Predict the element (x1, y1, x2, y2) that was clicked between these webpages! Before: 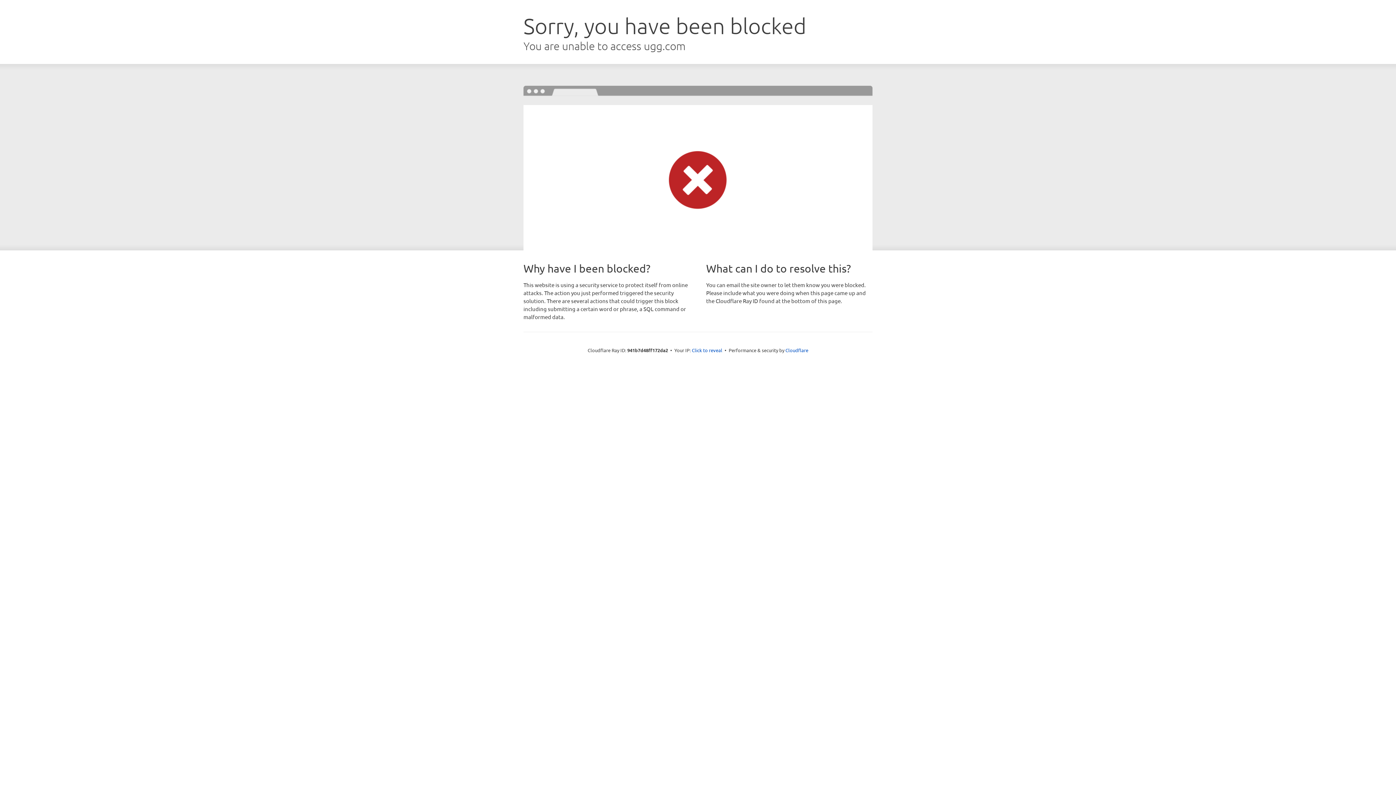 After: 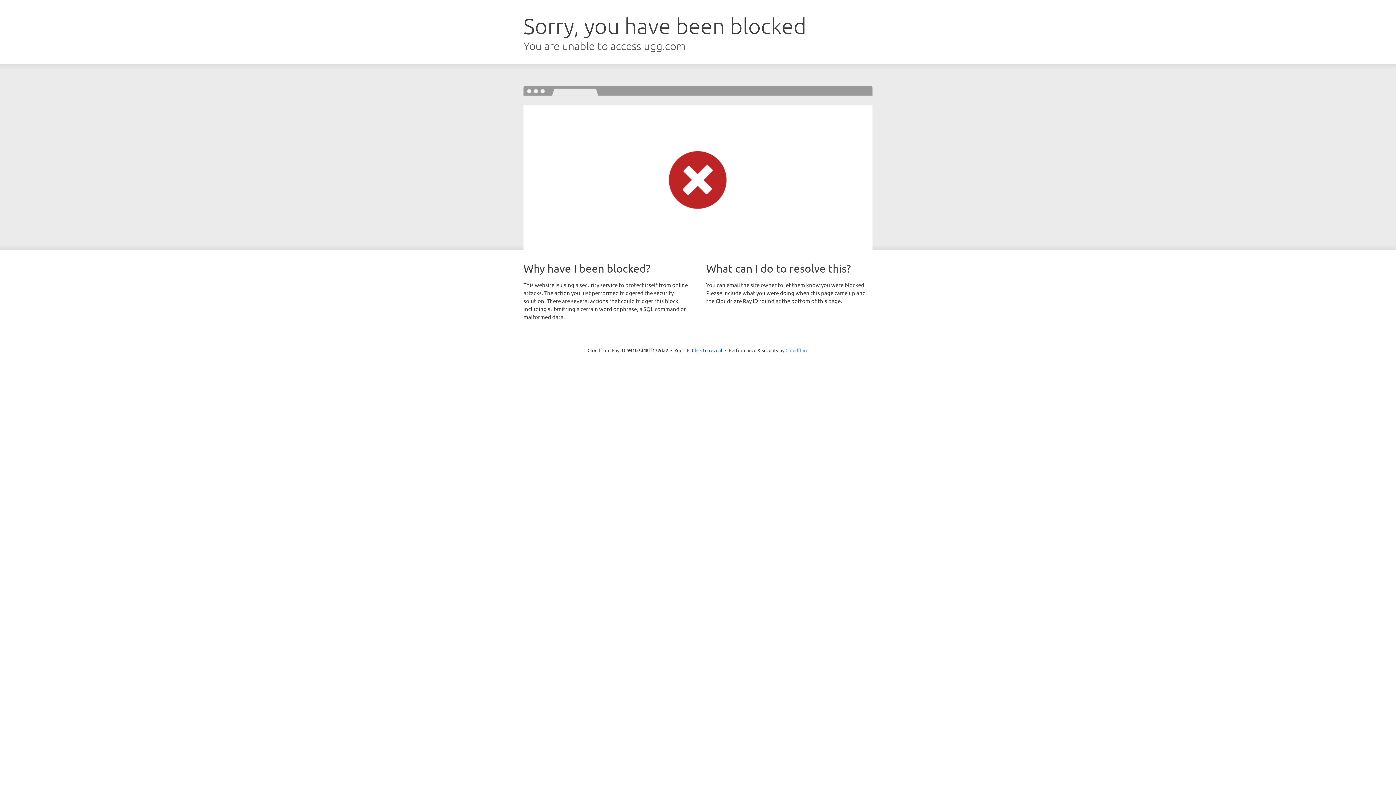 Action: bbox: (785, 347, 808, 353) label: Cloudflare